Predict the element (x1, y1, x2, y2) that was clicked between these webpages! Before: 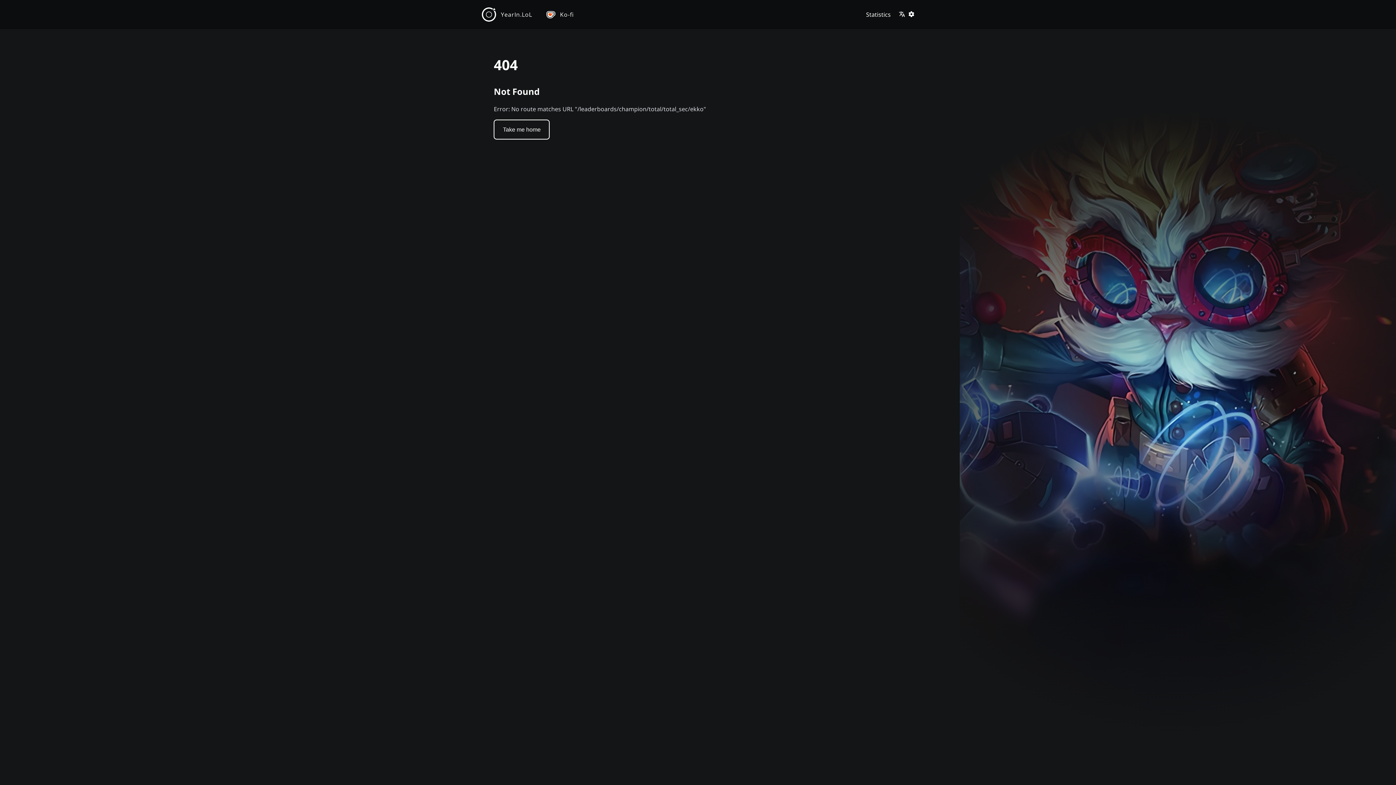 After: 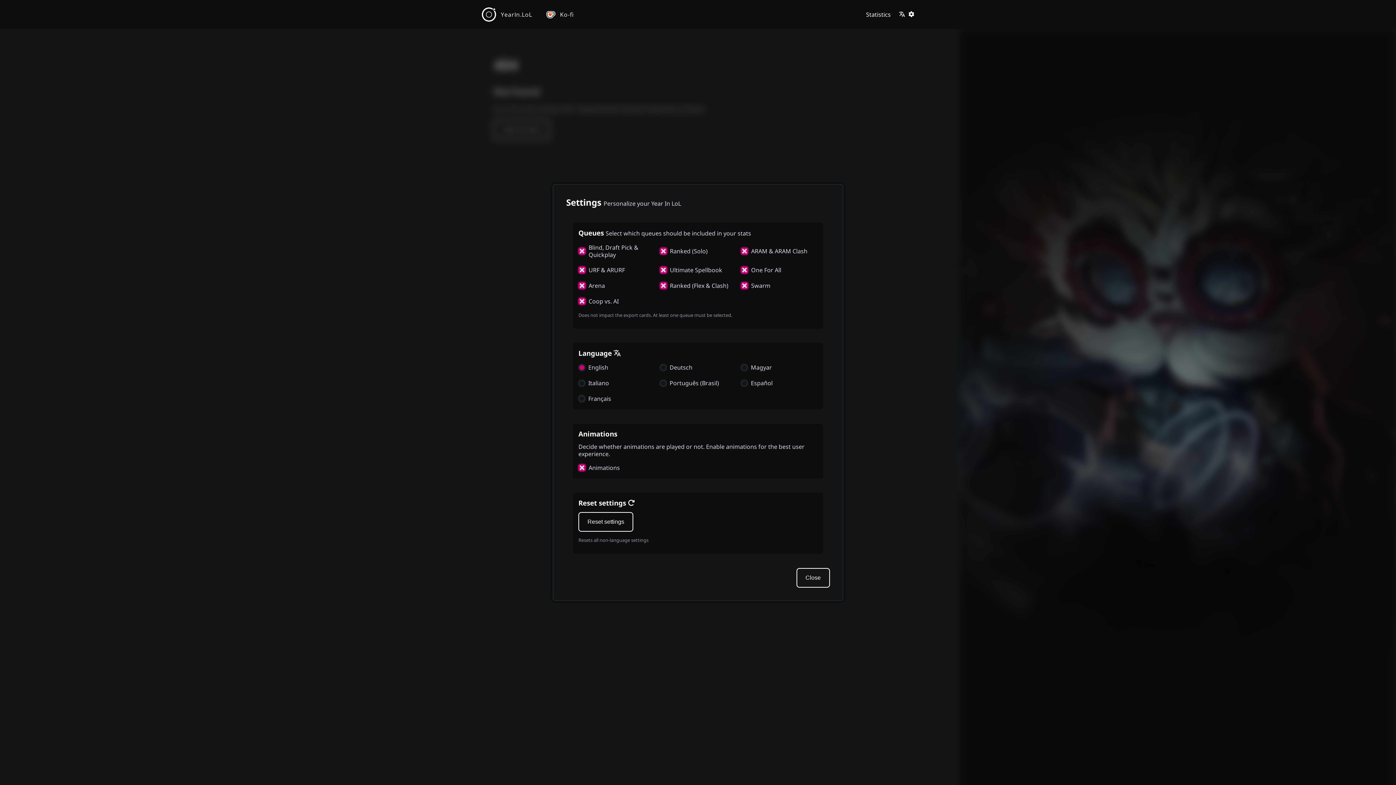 Action: bbox: (906, 0, 916, 29)